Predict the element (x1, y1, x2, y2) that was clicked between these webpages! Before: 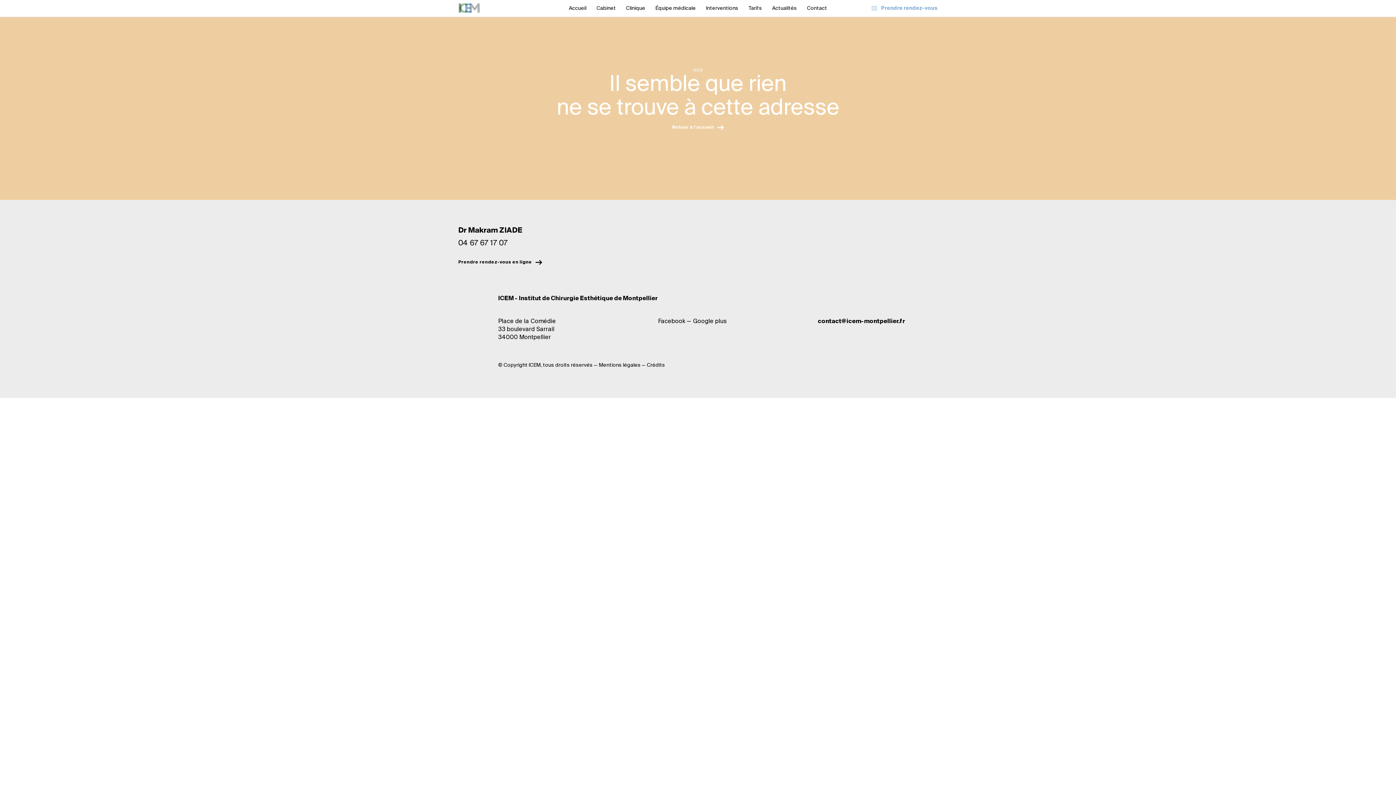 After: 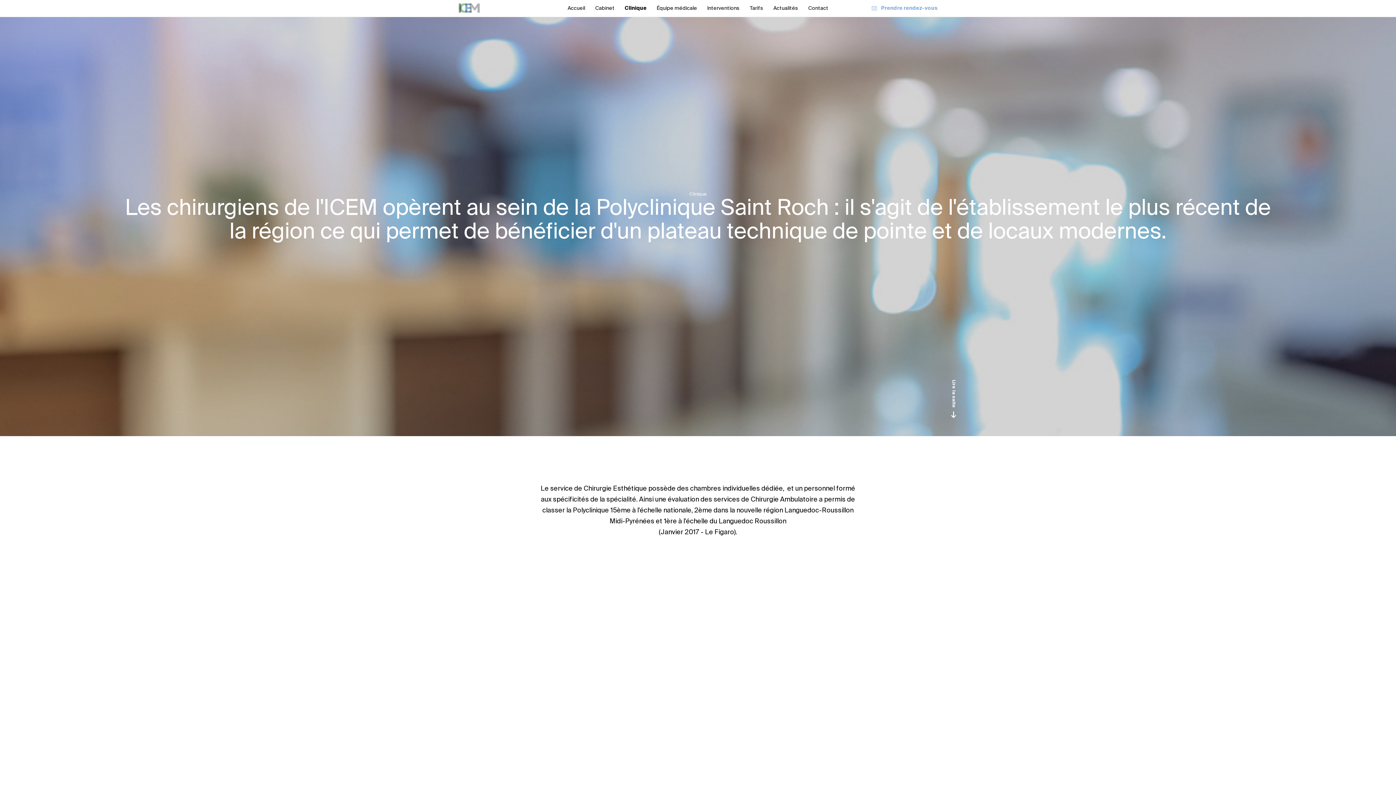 Action: label: Clinique bbox: (626, 5, 645, 10)